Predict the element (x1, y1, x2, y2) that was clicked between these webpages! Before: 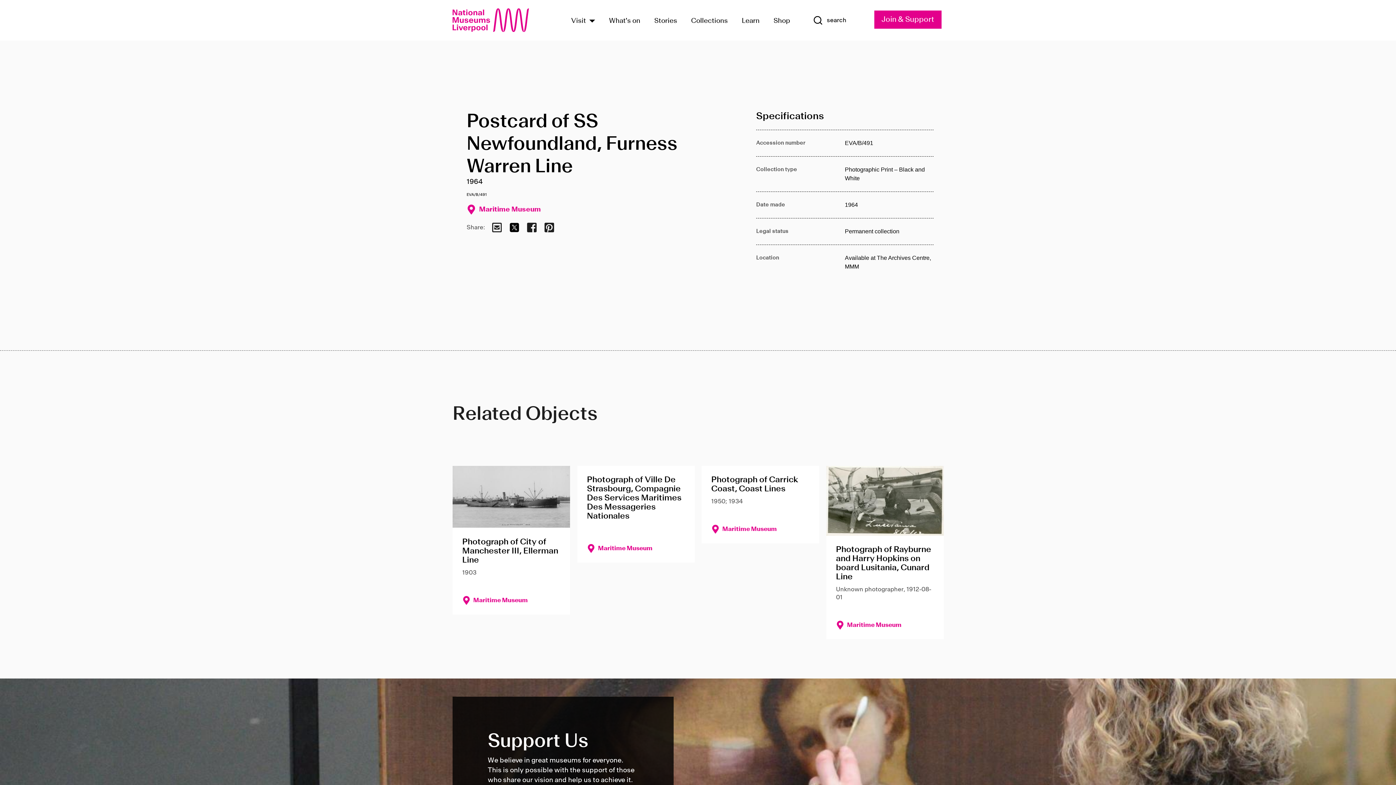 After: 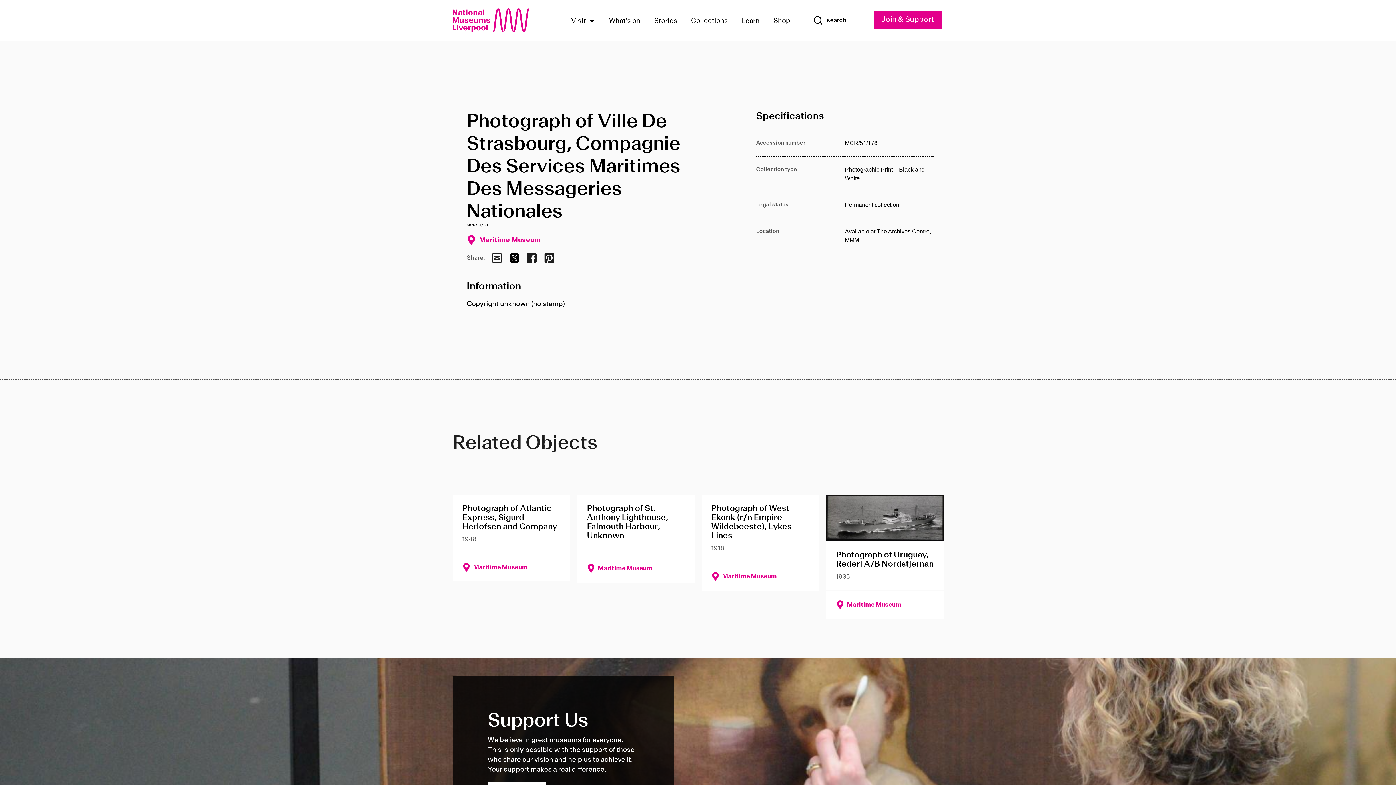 Action: label: Photograph of Ville De Strasbourg, Compagnie Des Services Maritimes Des Messageries Nationales bbox: (586, 475, 684, 521)